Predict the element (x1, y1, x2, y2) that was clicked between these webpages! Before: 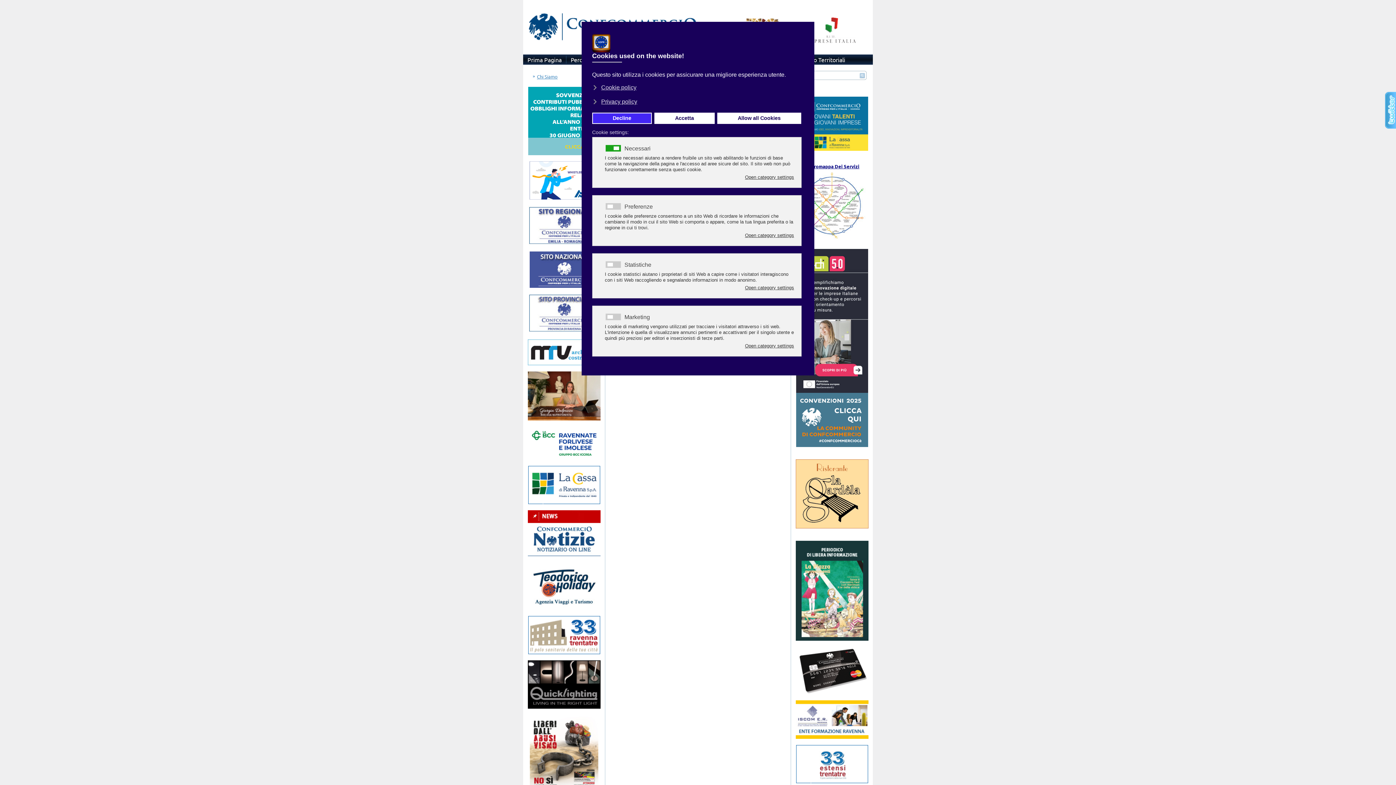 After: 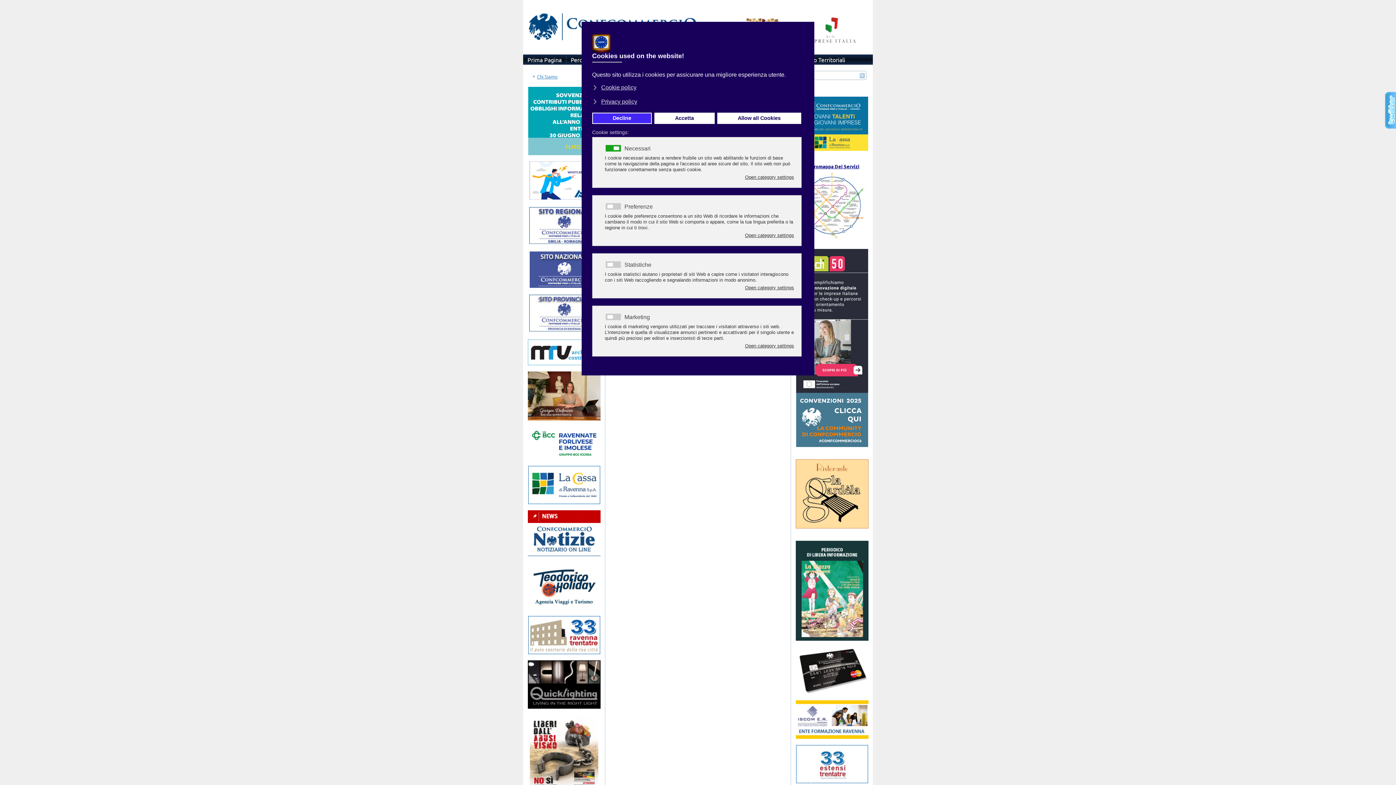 Action: bbox: (791, 541, 873, 641)